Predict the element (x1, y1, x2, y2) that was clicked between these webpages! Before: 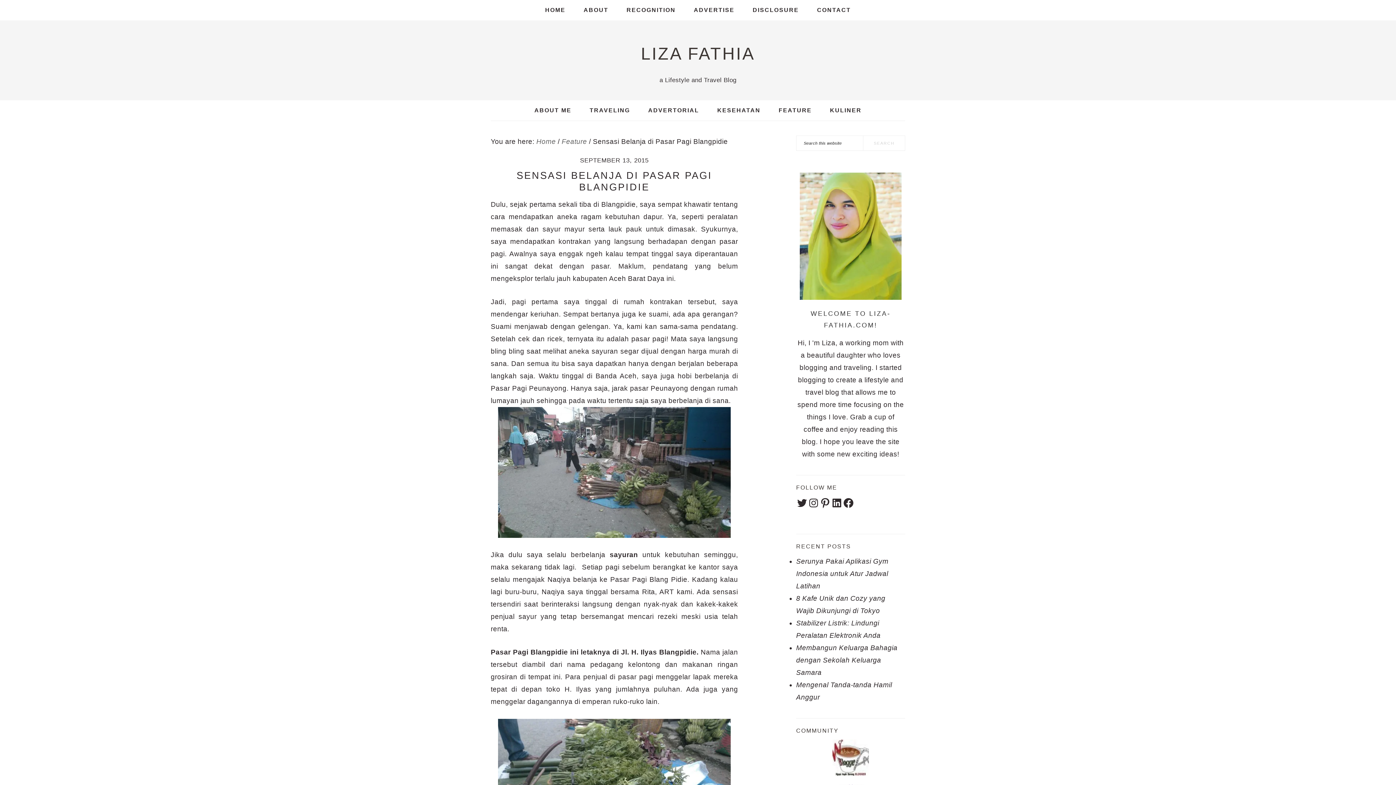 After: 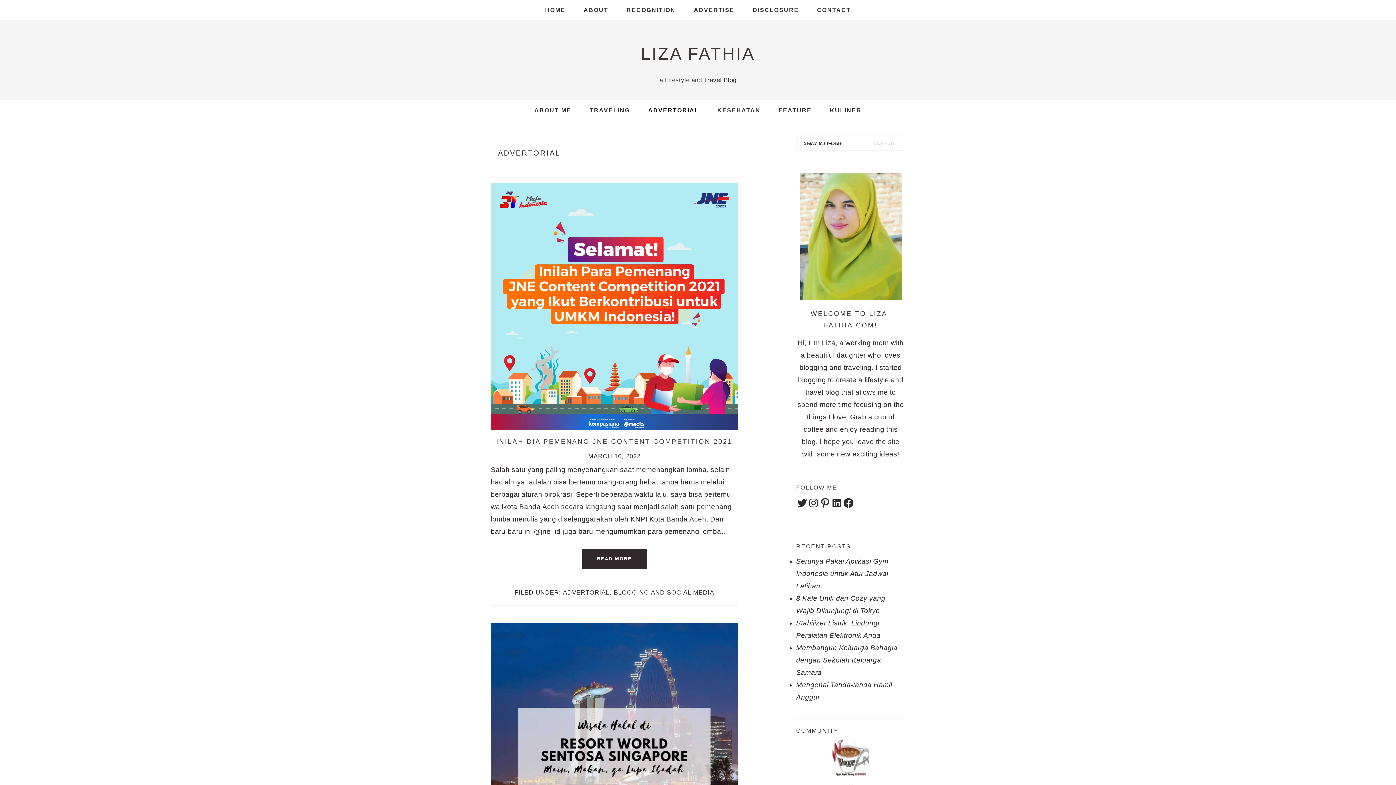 Action: label: ADVERTORIAL bbox: (639, 100, 708, 120)